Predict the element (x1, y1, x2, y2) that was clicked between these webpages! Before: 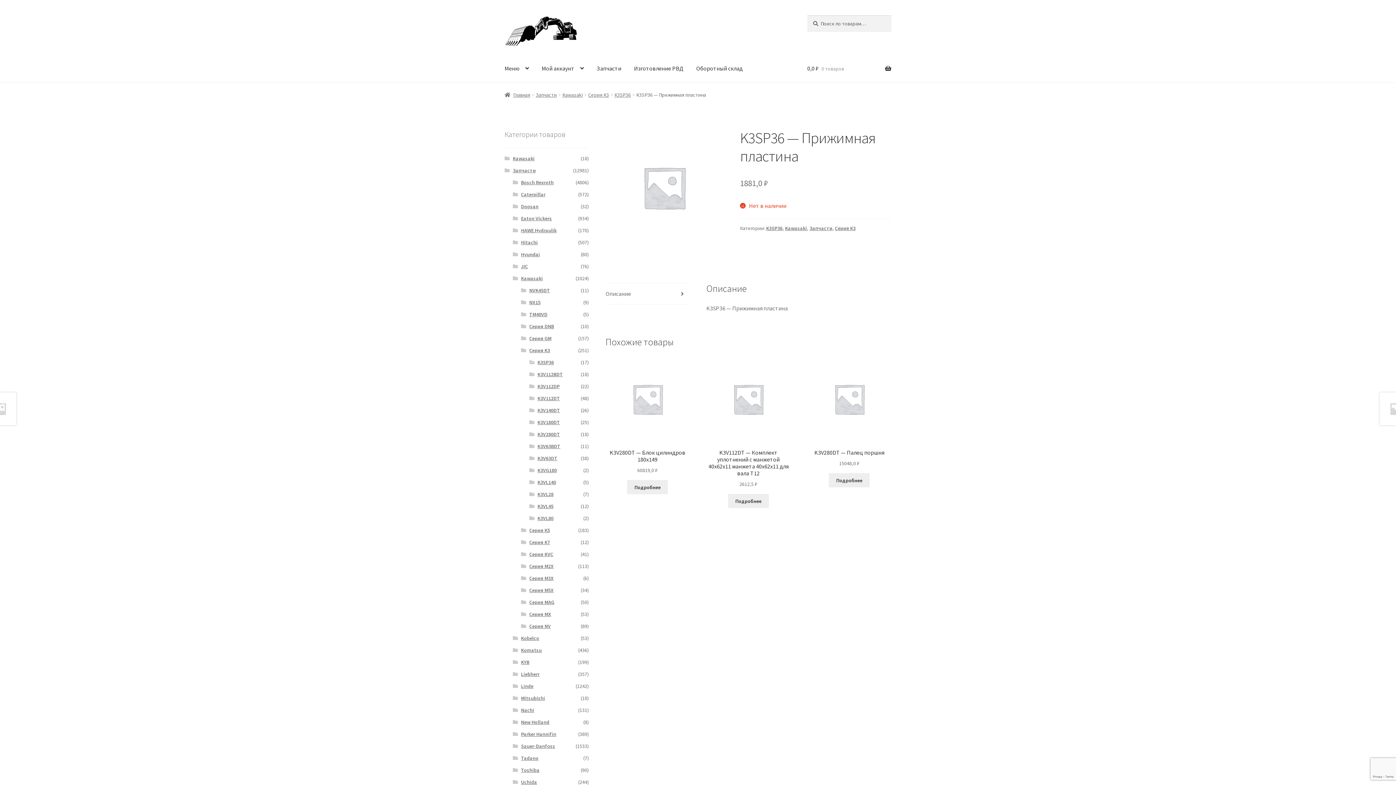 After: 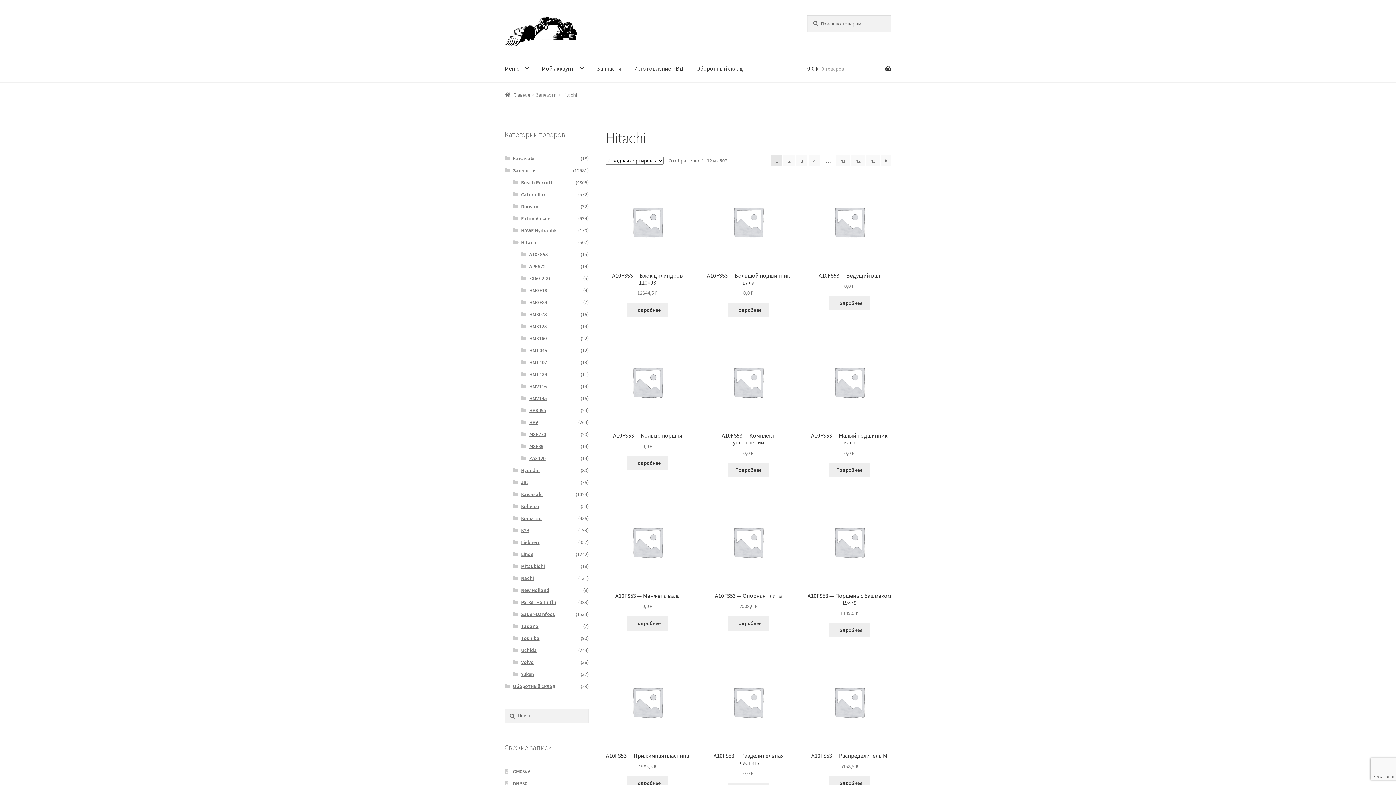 Action: label: Hitachi bbox: (521, 239, 537, 245)